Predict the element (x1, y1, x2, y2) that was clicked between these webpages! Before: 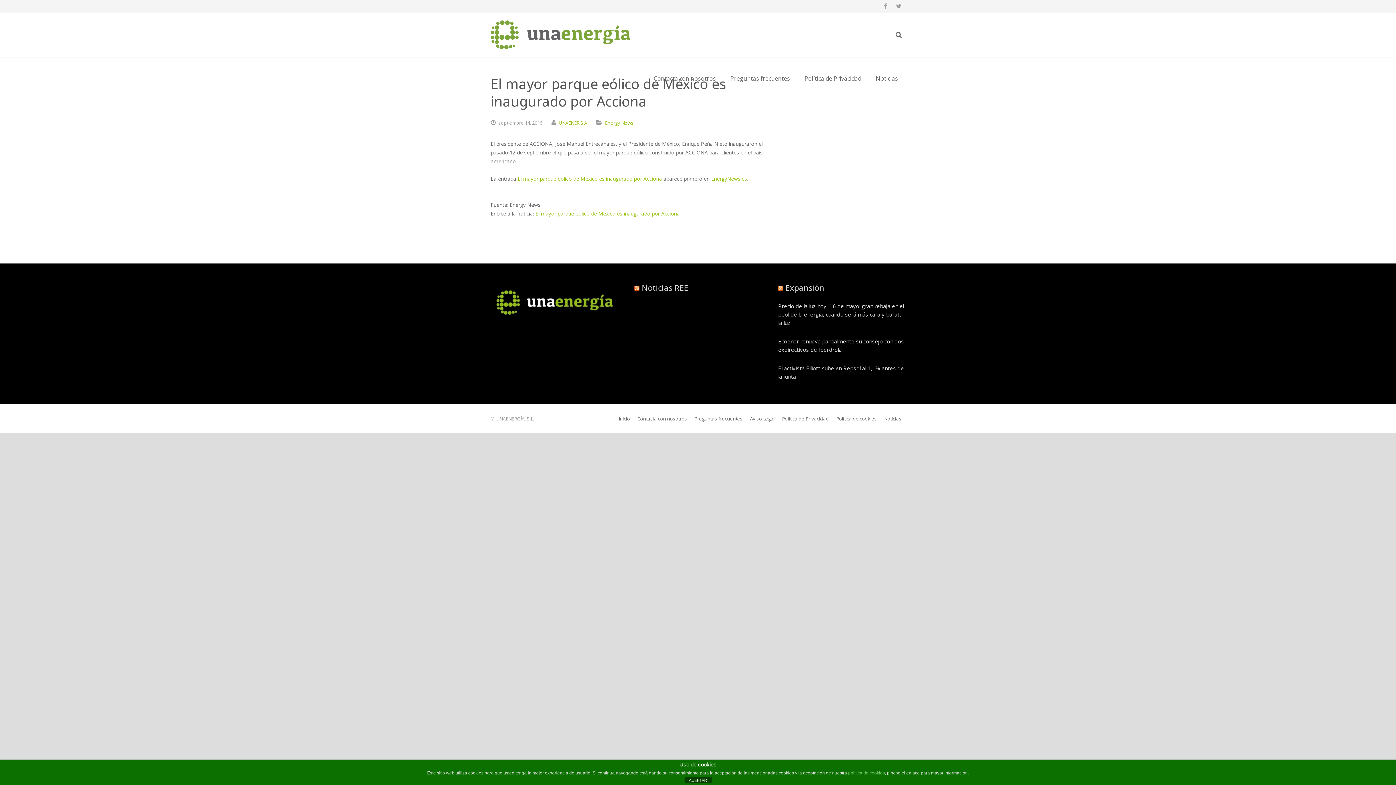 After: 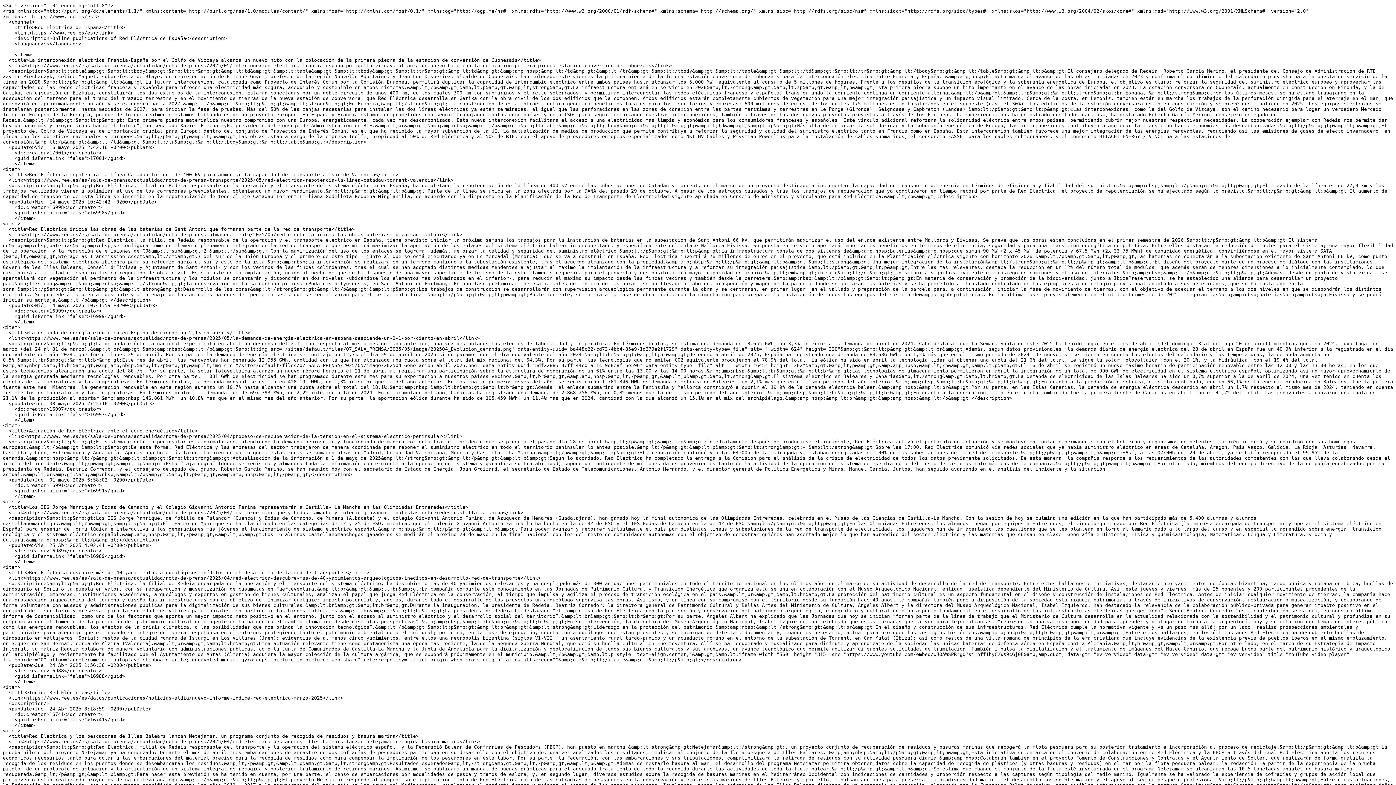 Action: bbox: (634, 282, 639, 293)